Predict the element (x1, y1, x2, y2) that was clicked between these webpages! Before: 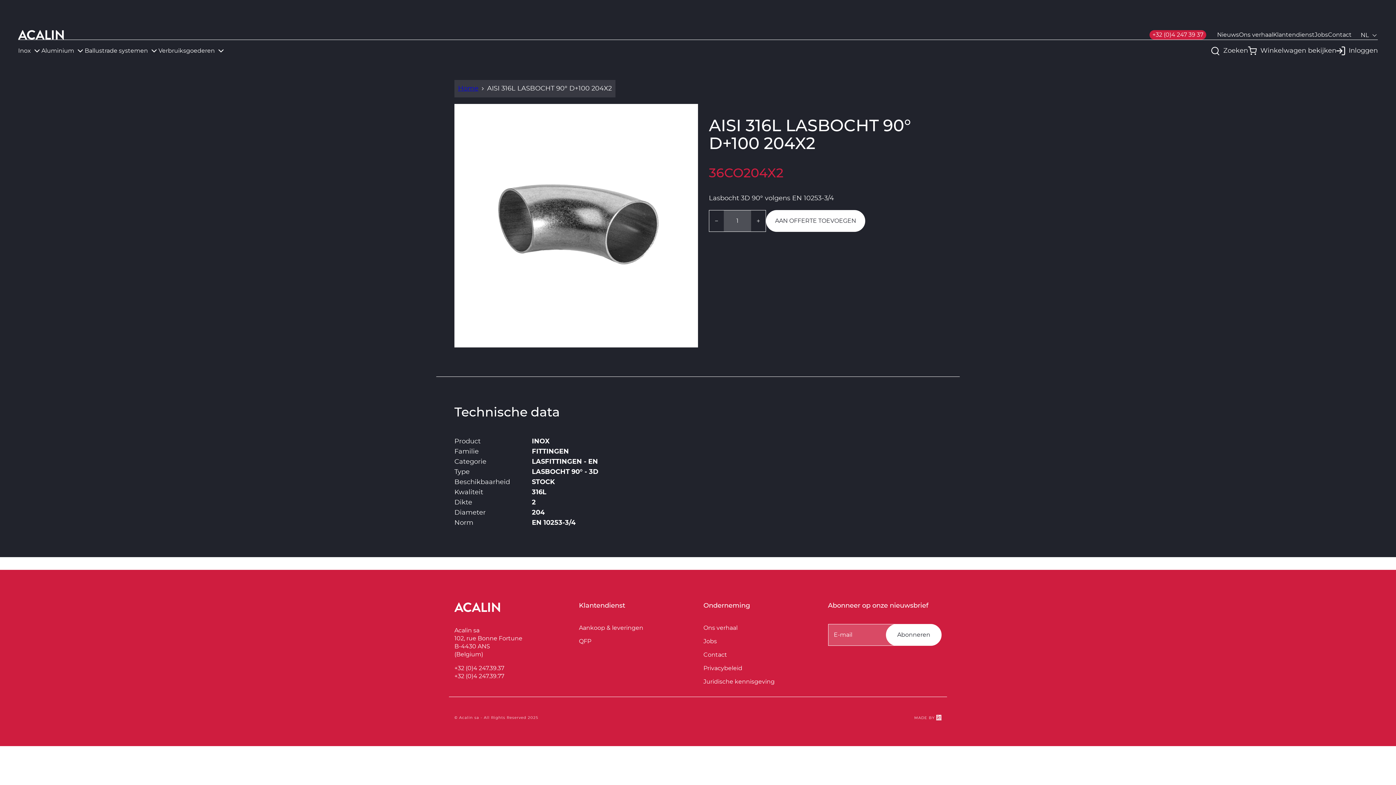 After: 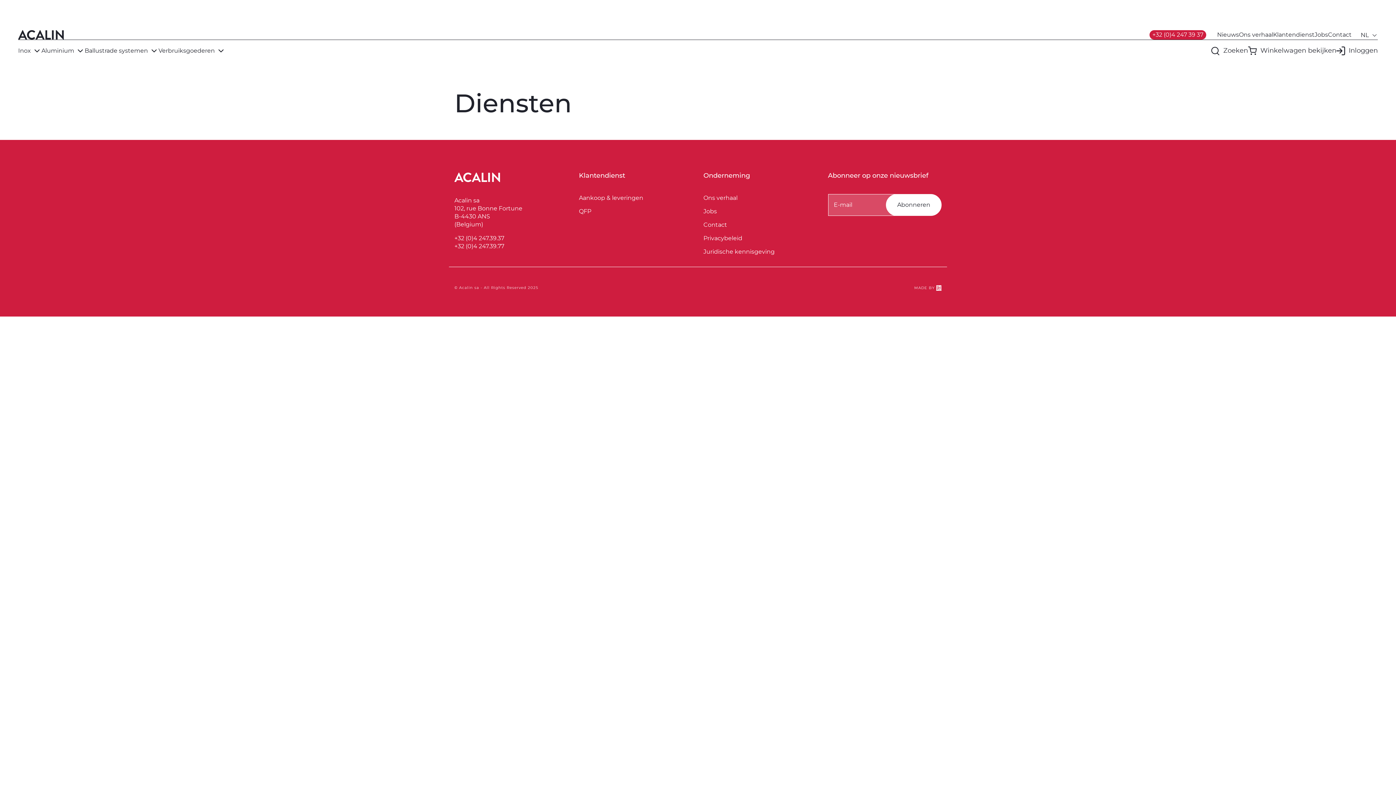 Action: label: Klantendienst bbox: (1273, 32, 1314, 37)